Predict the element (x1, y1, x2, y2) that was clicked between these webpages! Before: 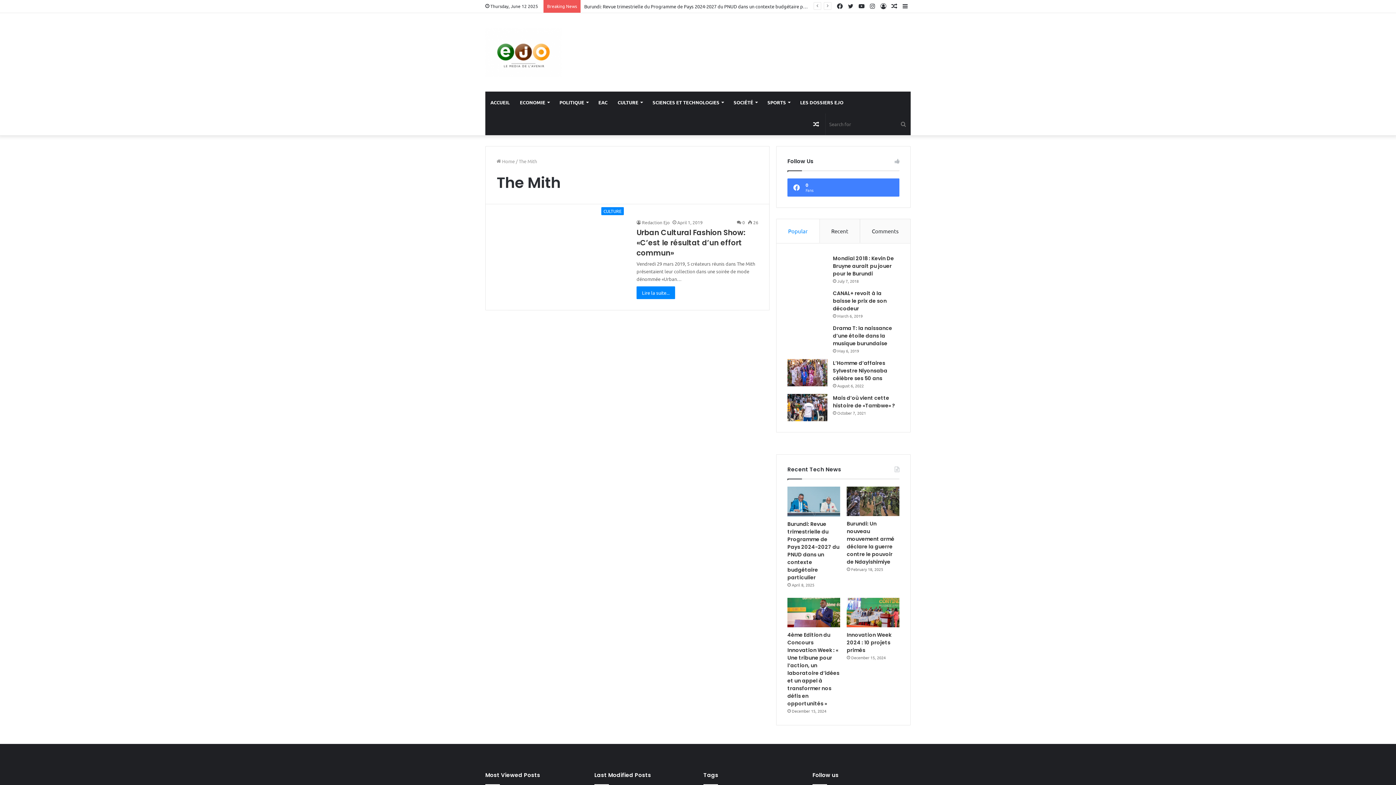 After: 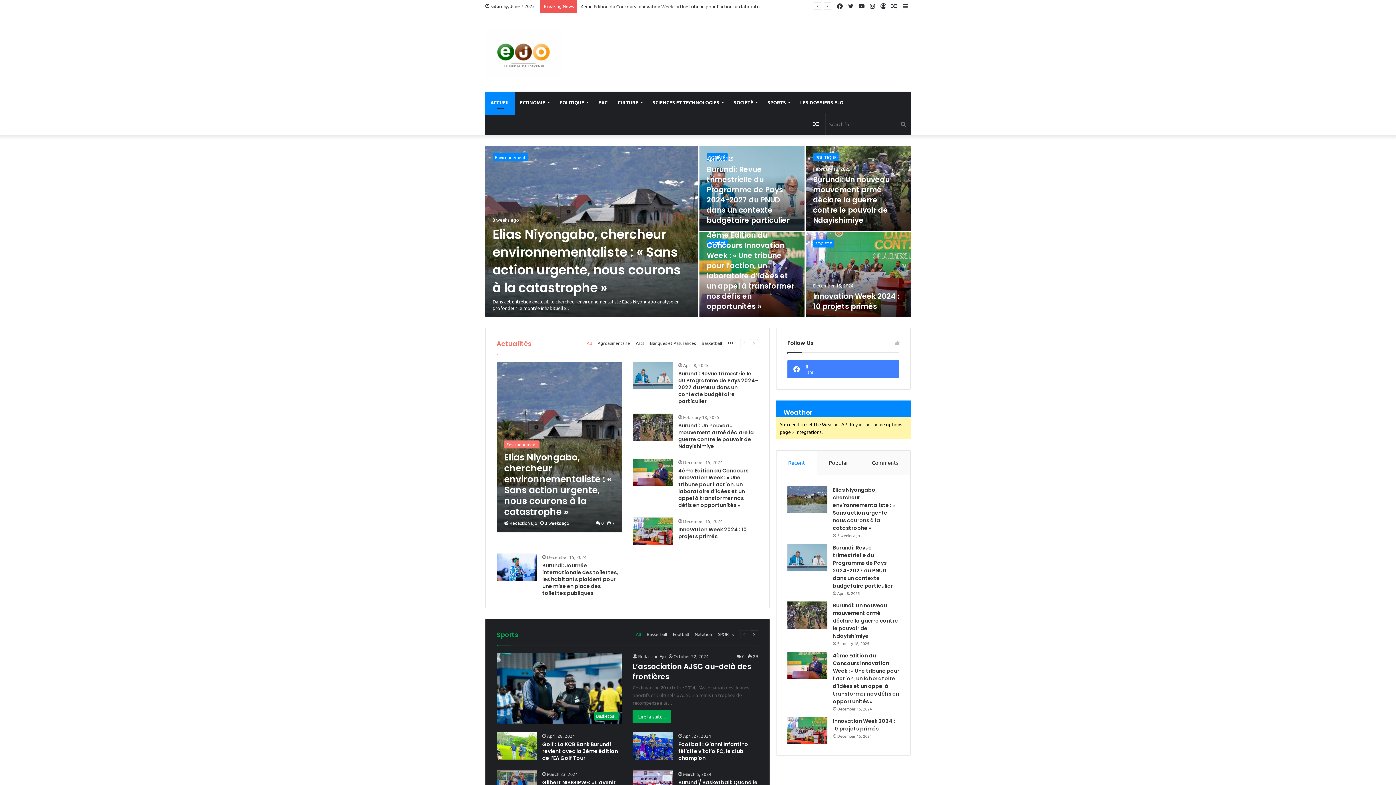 Action: bbox: (485, 91, 514, 113) label: ACCUEIL